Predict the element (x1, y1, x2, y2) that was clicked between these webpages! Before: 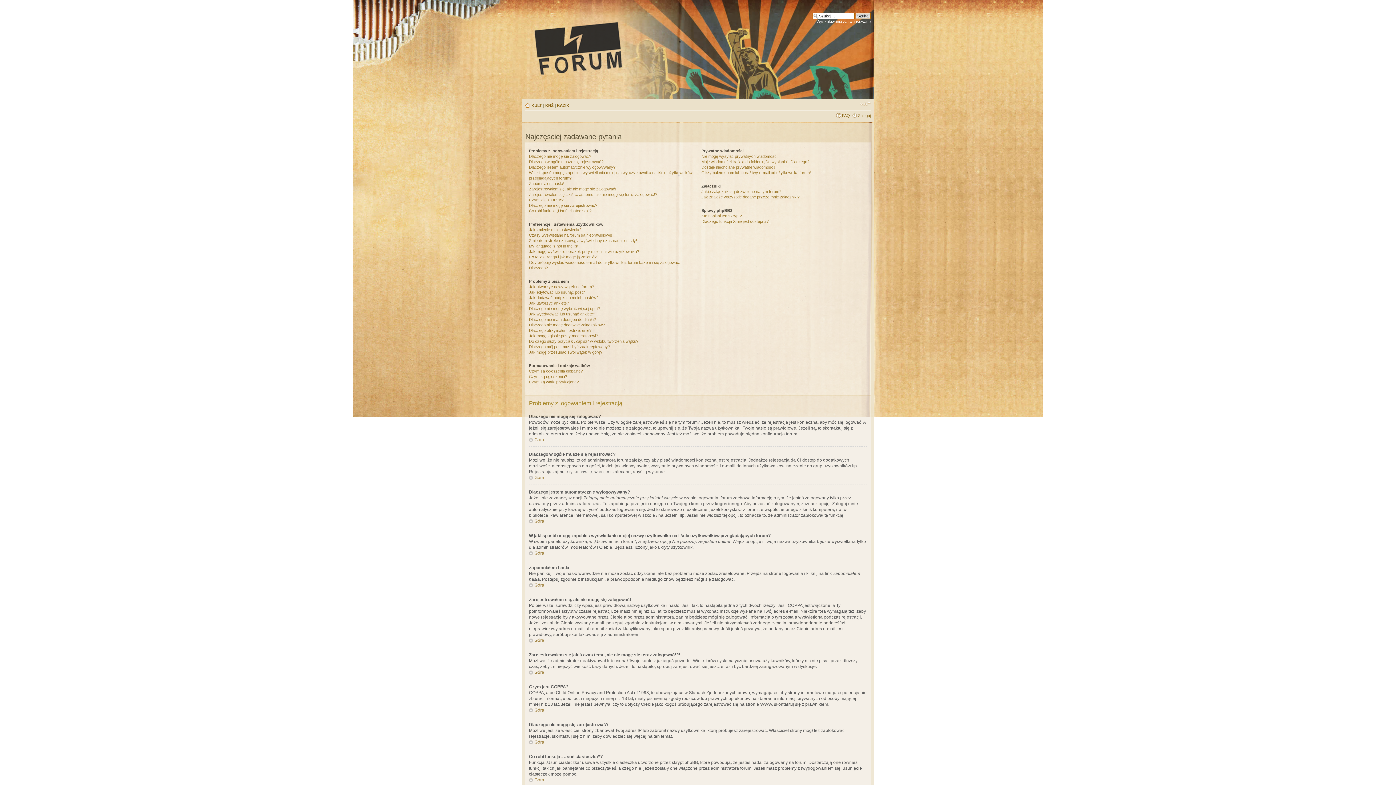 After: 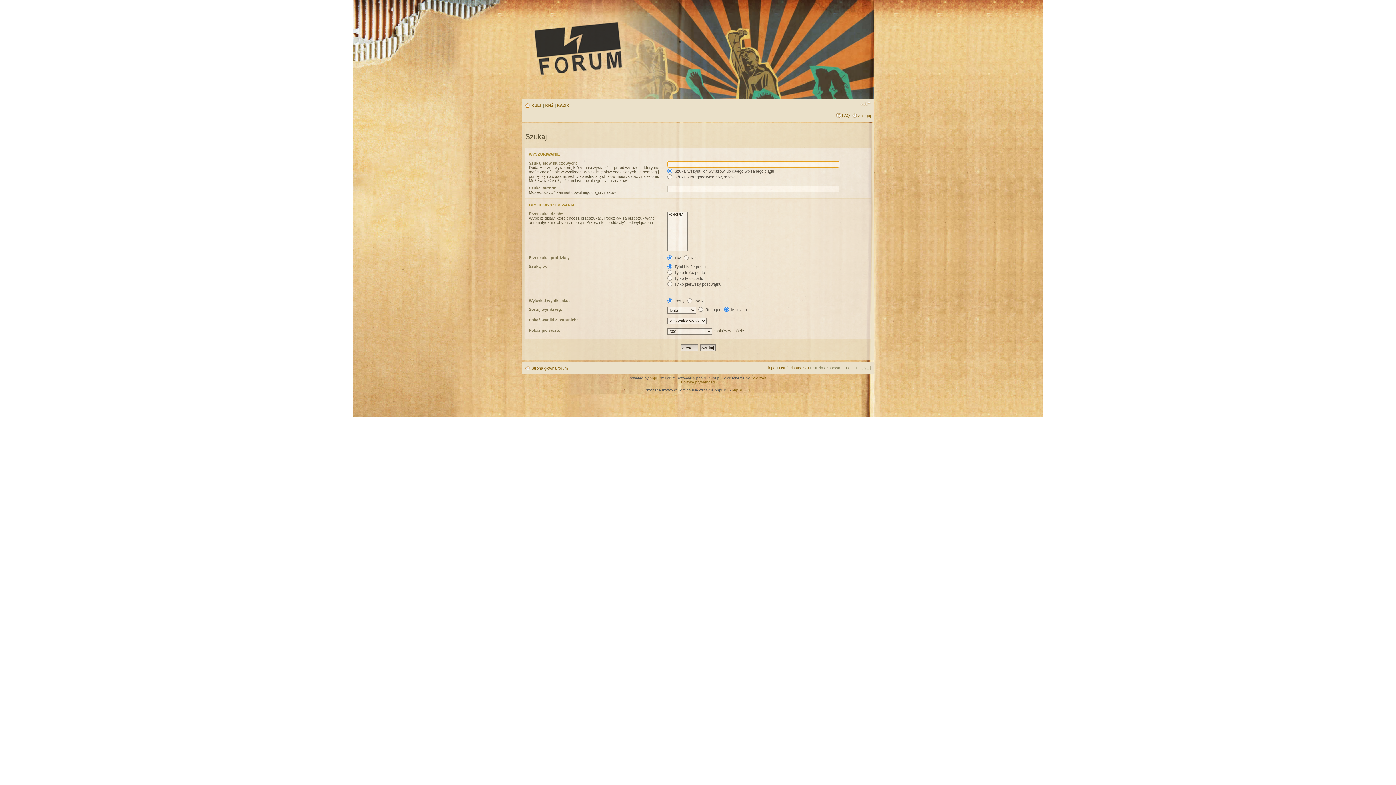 Action: label: Wyszukiwanie zaawansowane bbox: (816, 19, 870, 23)